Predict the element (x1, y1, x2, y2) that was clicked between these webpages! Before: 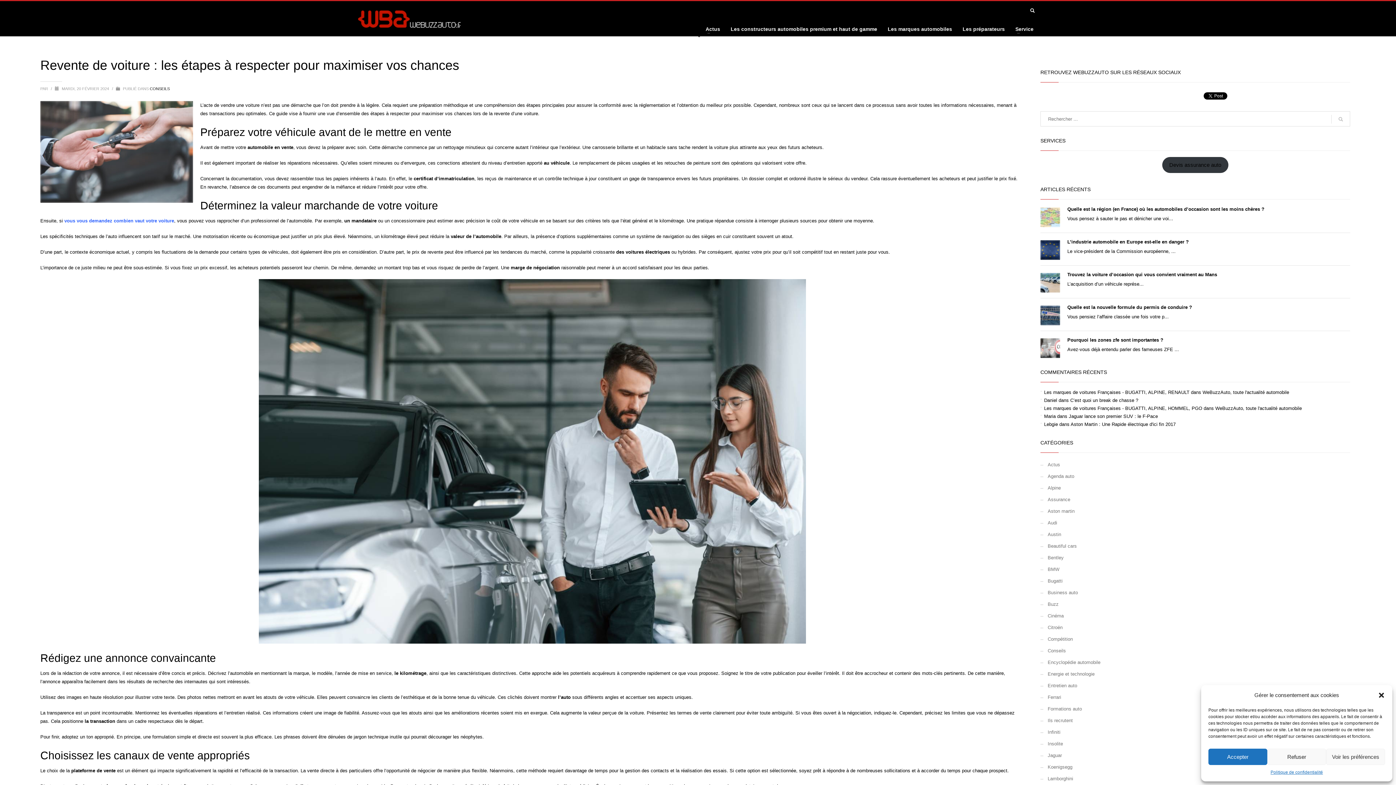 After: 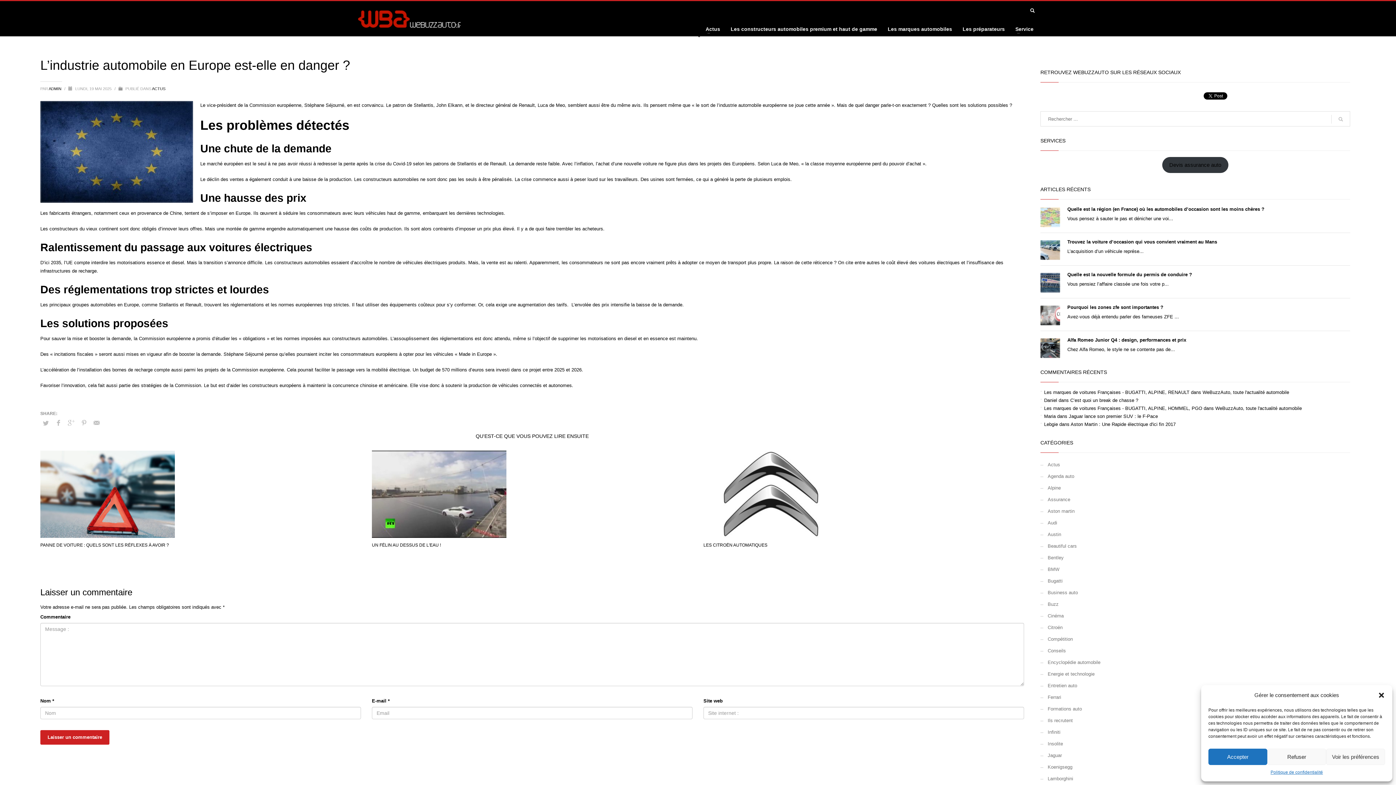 Action: bbox: (1067, 239, 1189, 244) label: L’industrie automobile en Europe est-elle en danger ?